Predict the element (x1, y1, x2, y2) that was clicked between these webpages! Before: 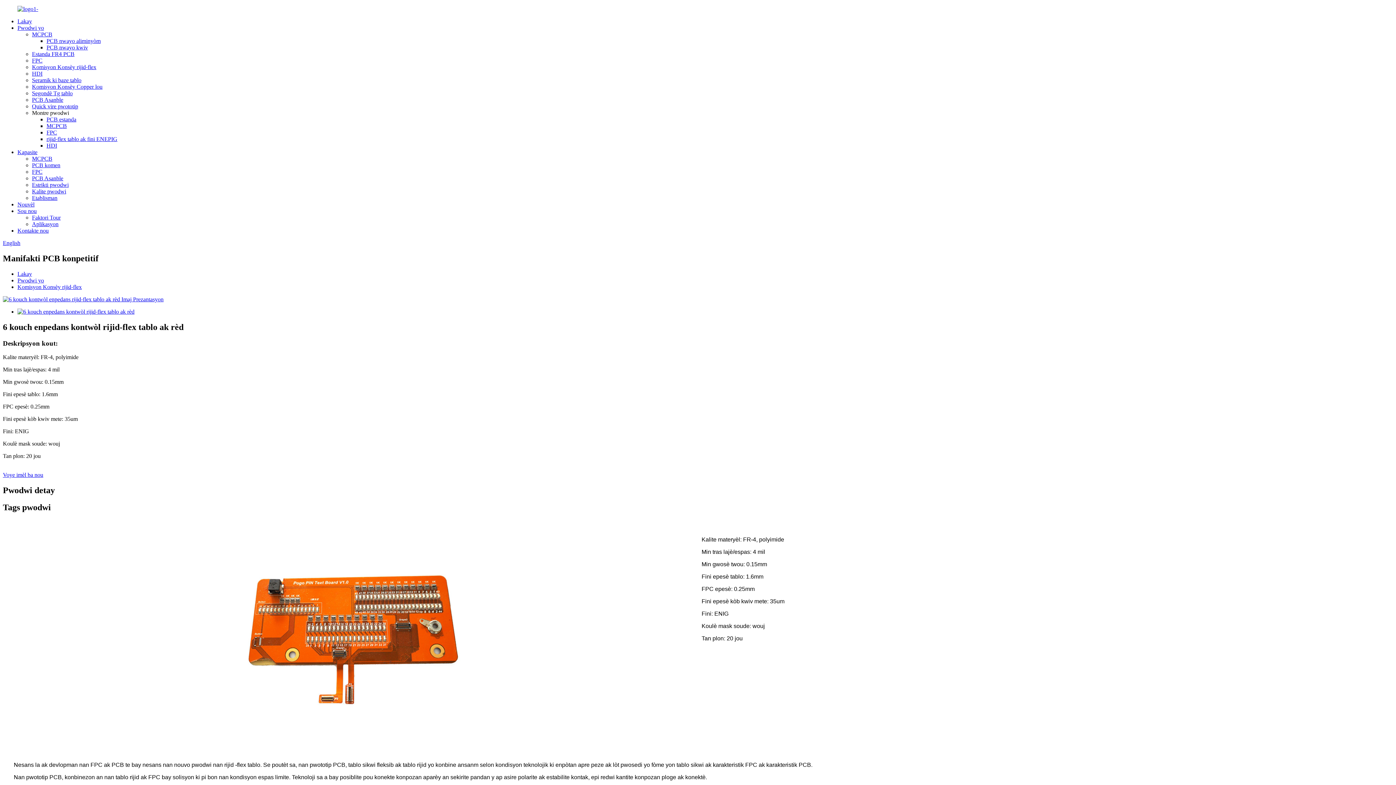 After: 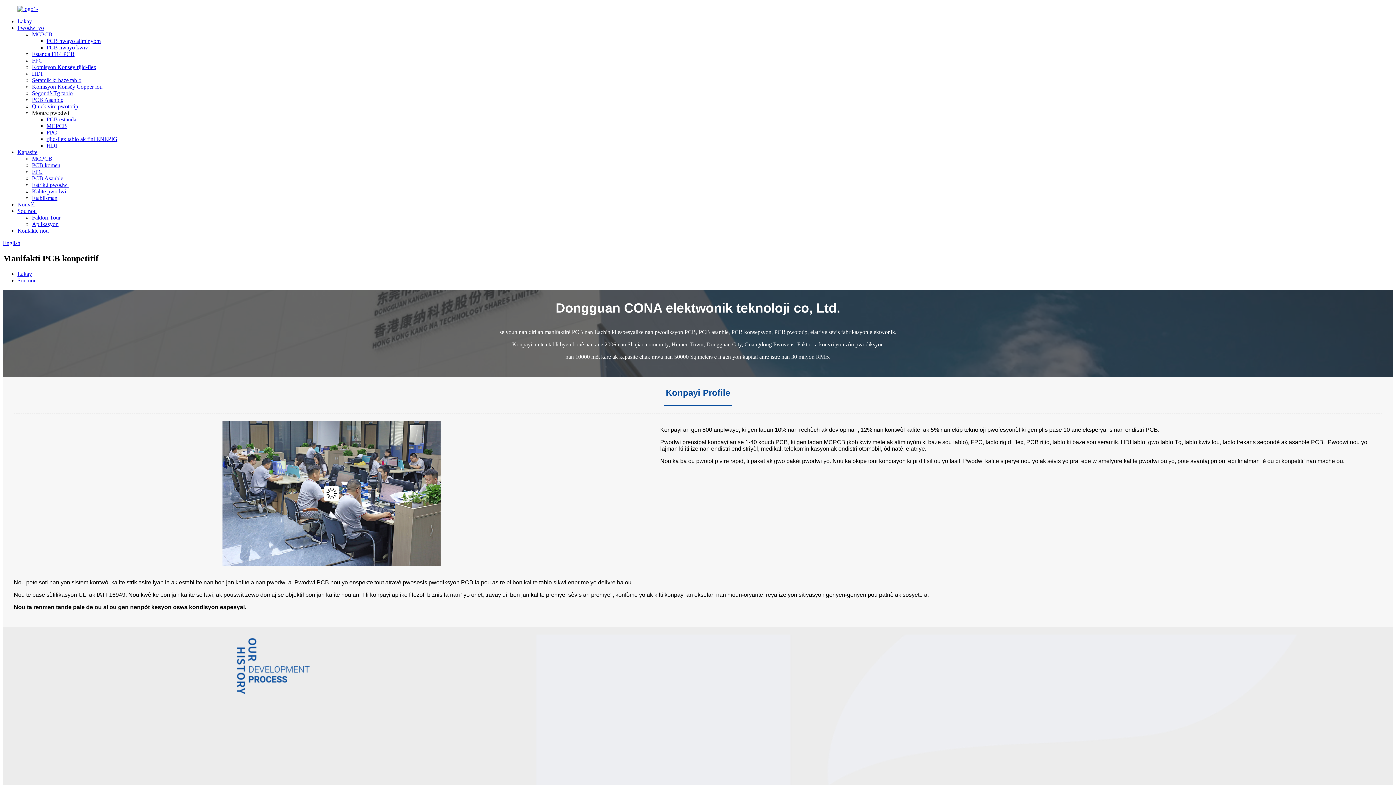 Action: bbox: (17, 208, 36, 214) label: Sou nou